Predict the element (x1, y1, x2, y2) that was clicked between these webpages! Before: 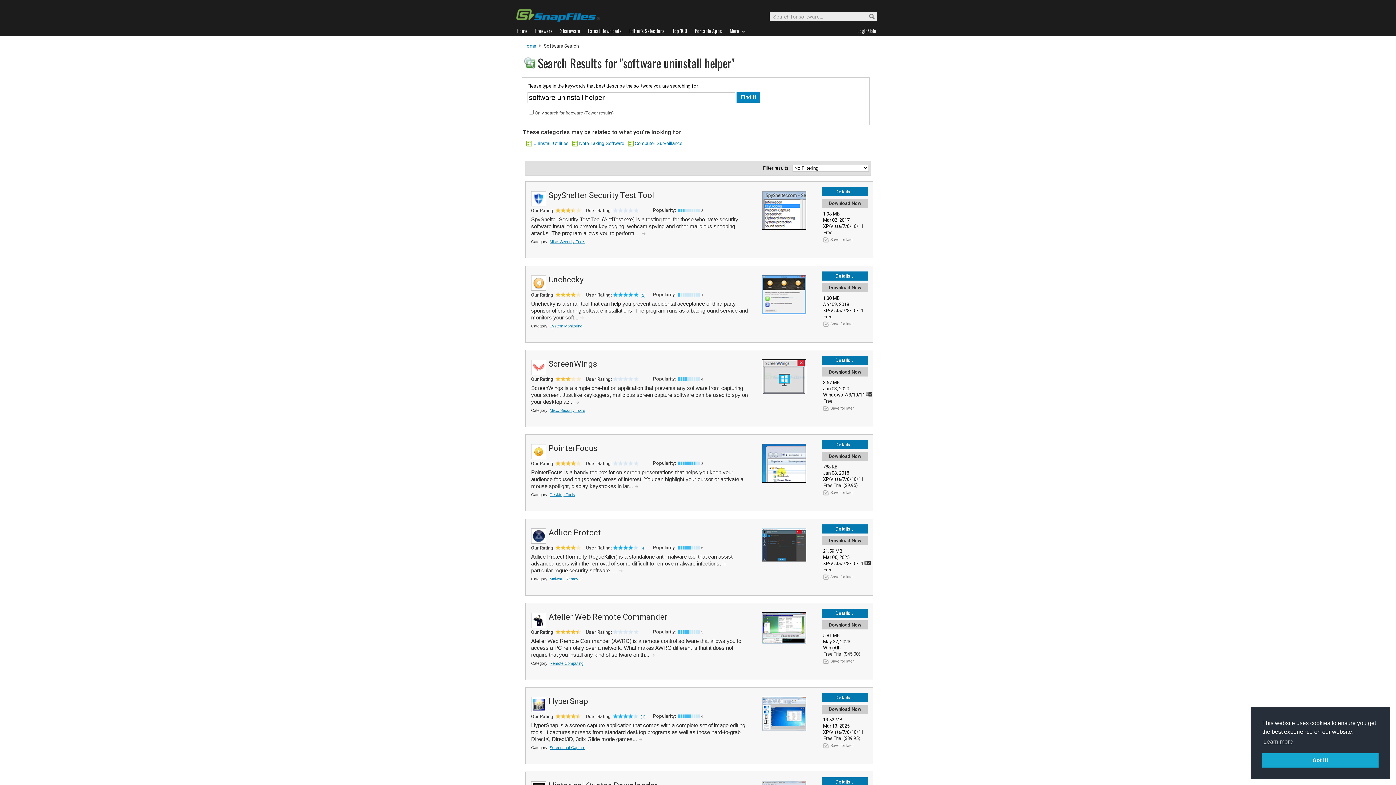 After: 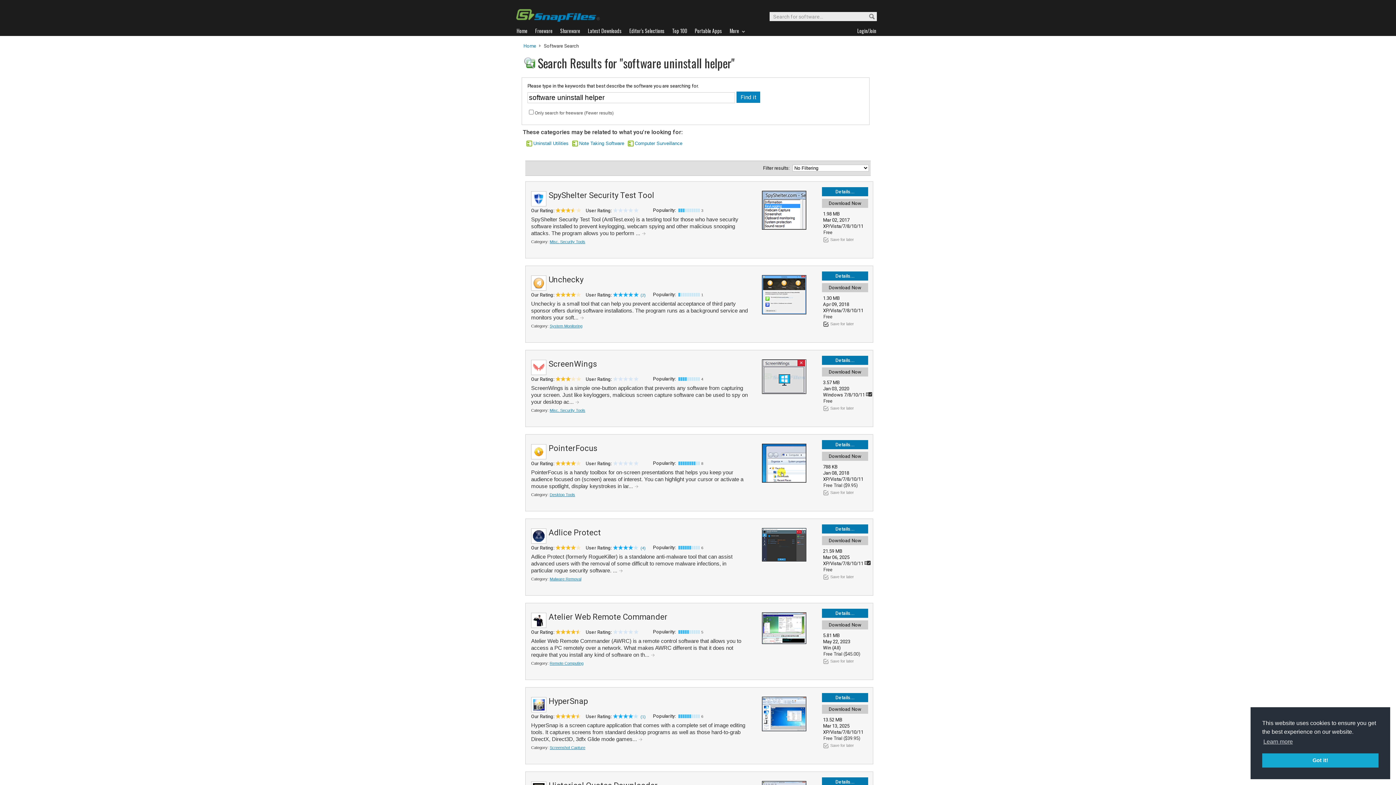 Action: label: Save for later bbox: (830, 321, 854, 326)